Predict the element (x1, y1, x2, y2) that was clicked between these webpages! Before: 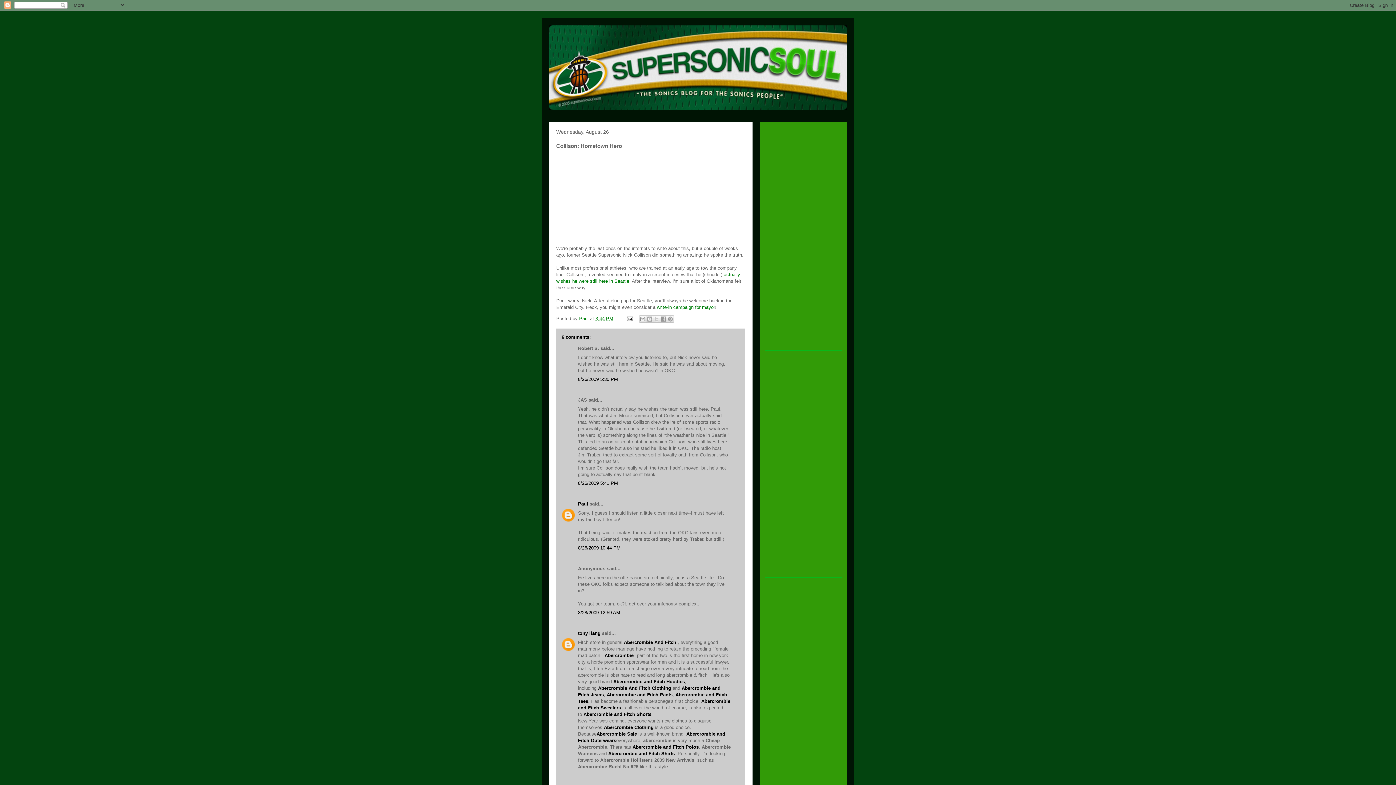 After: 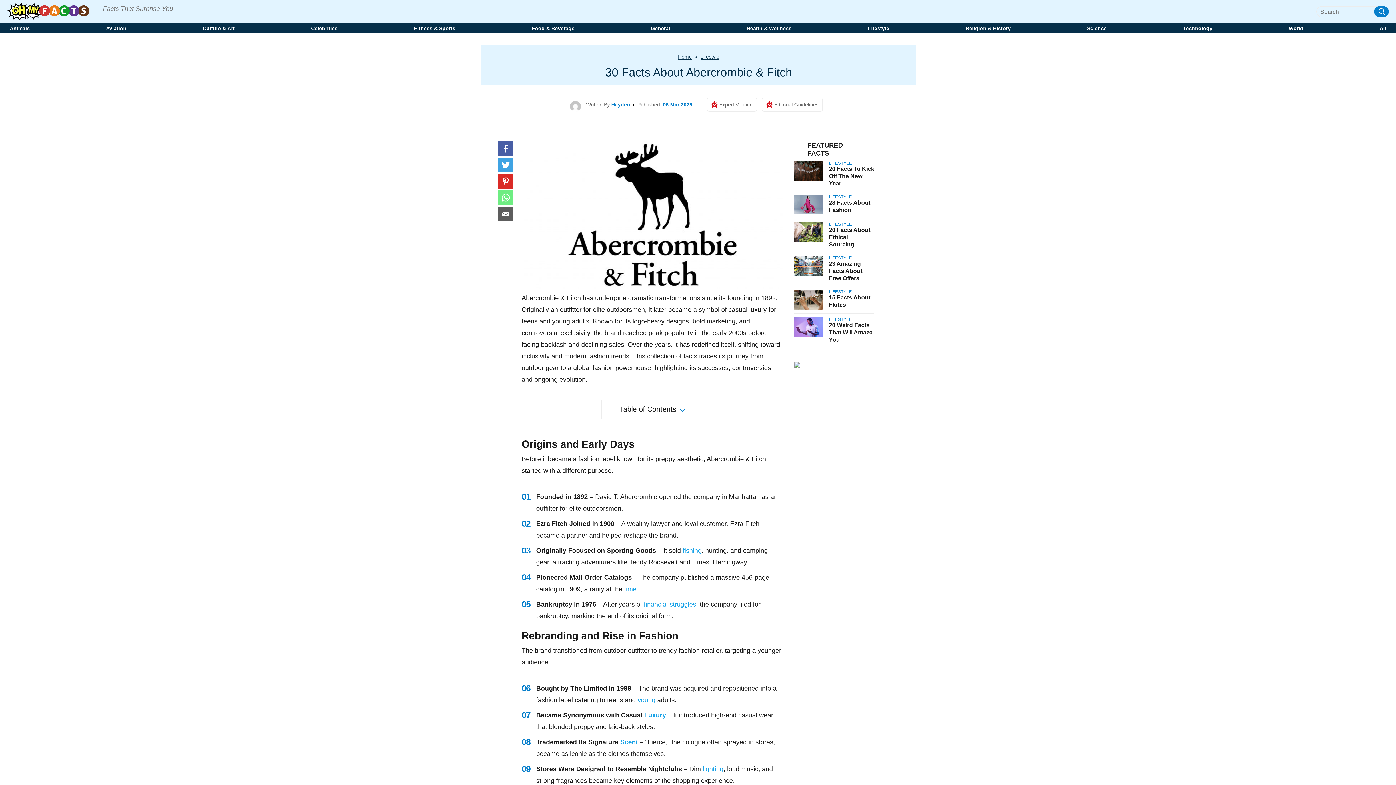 Action: bbox: (598, 685, 671, 691) label: Abercrombie And Fitch Clothing